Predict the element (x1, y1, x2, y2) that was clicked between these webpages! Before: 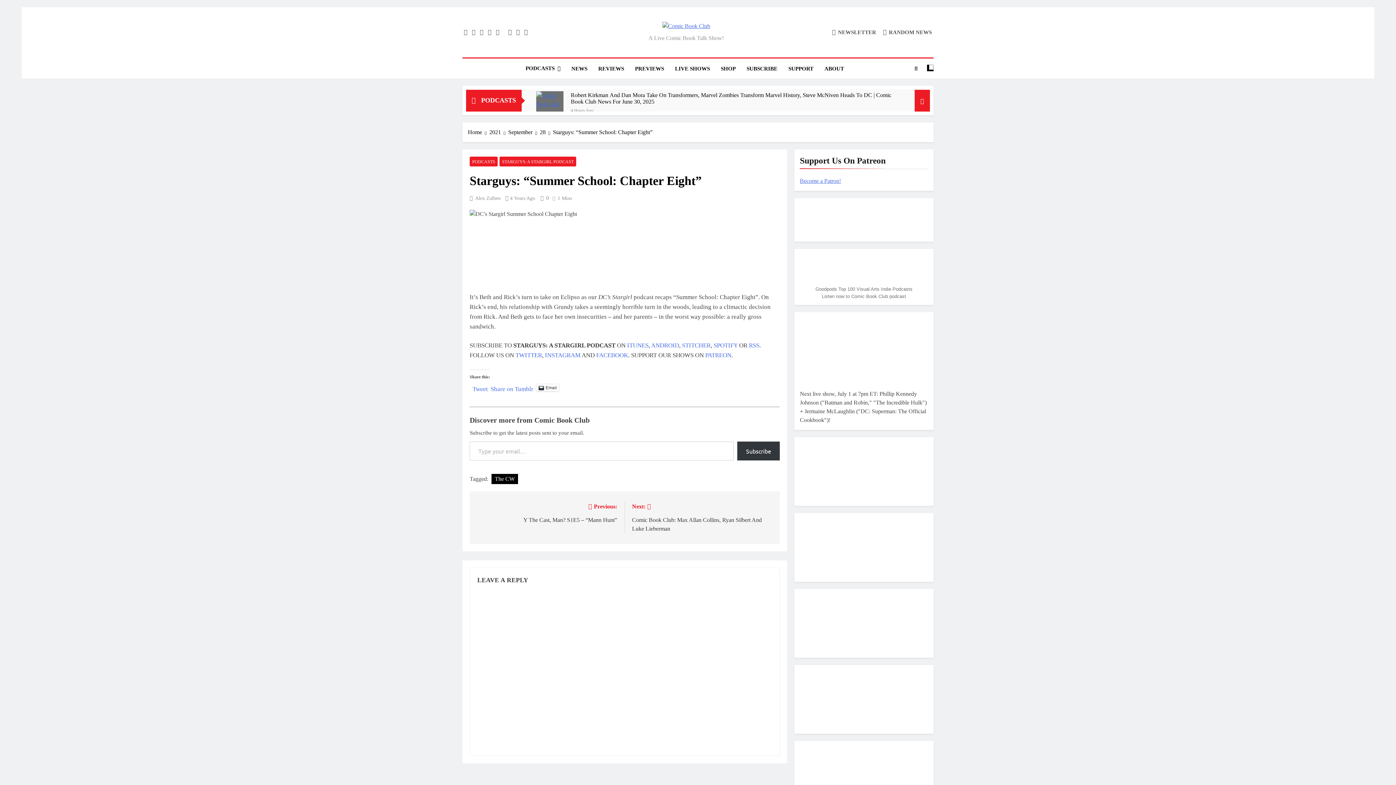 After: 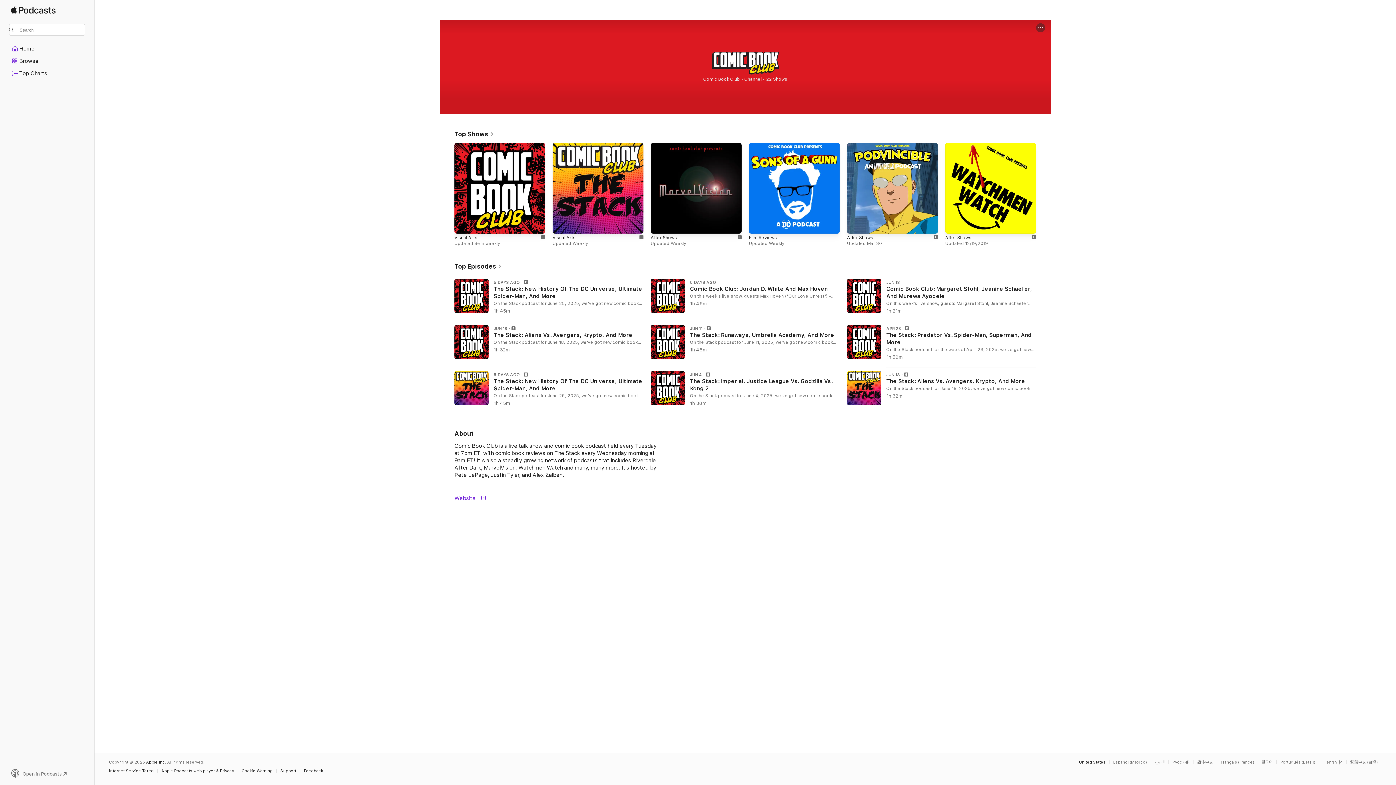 Action: bbox: (800, 203, 890, 233)